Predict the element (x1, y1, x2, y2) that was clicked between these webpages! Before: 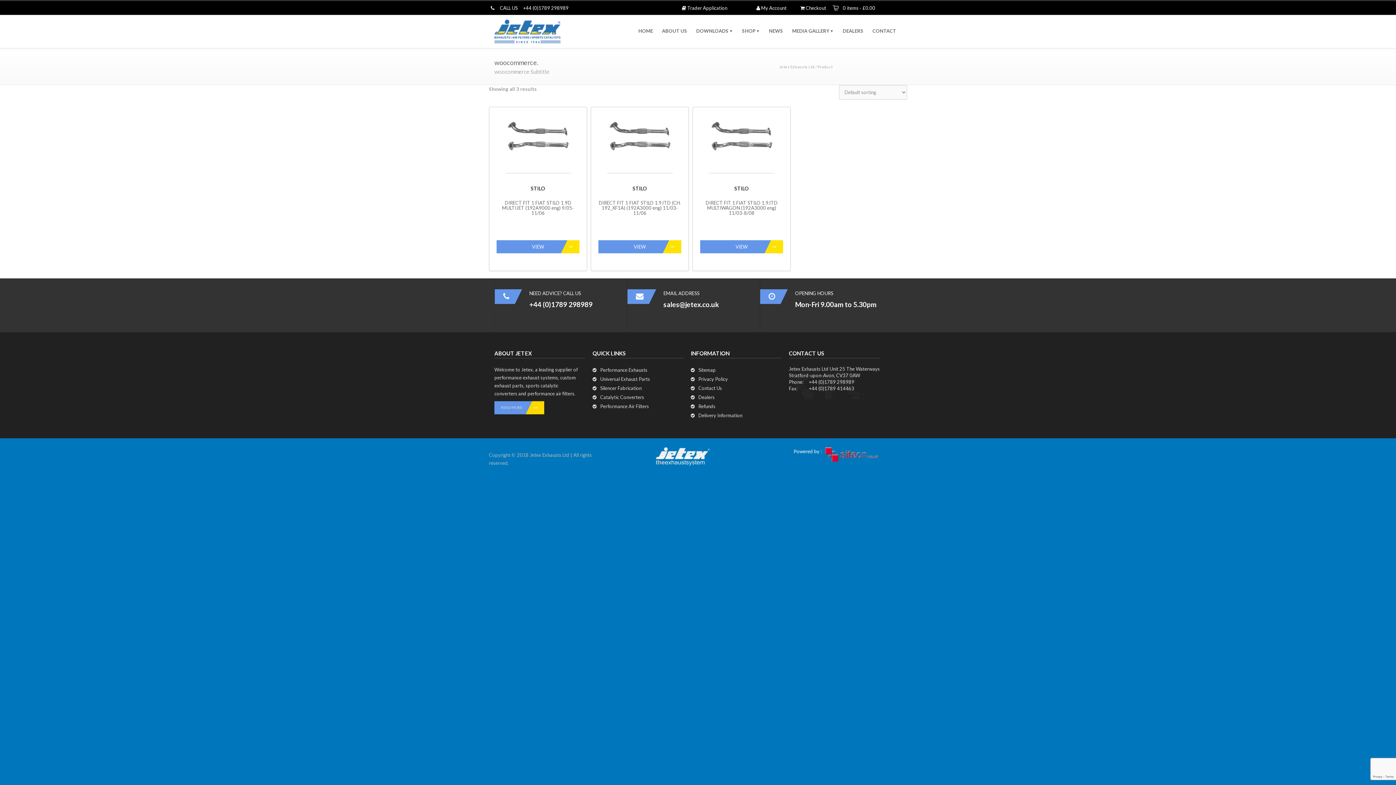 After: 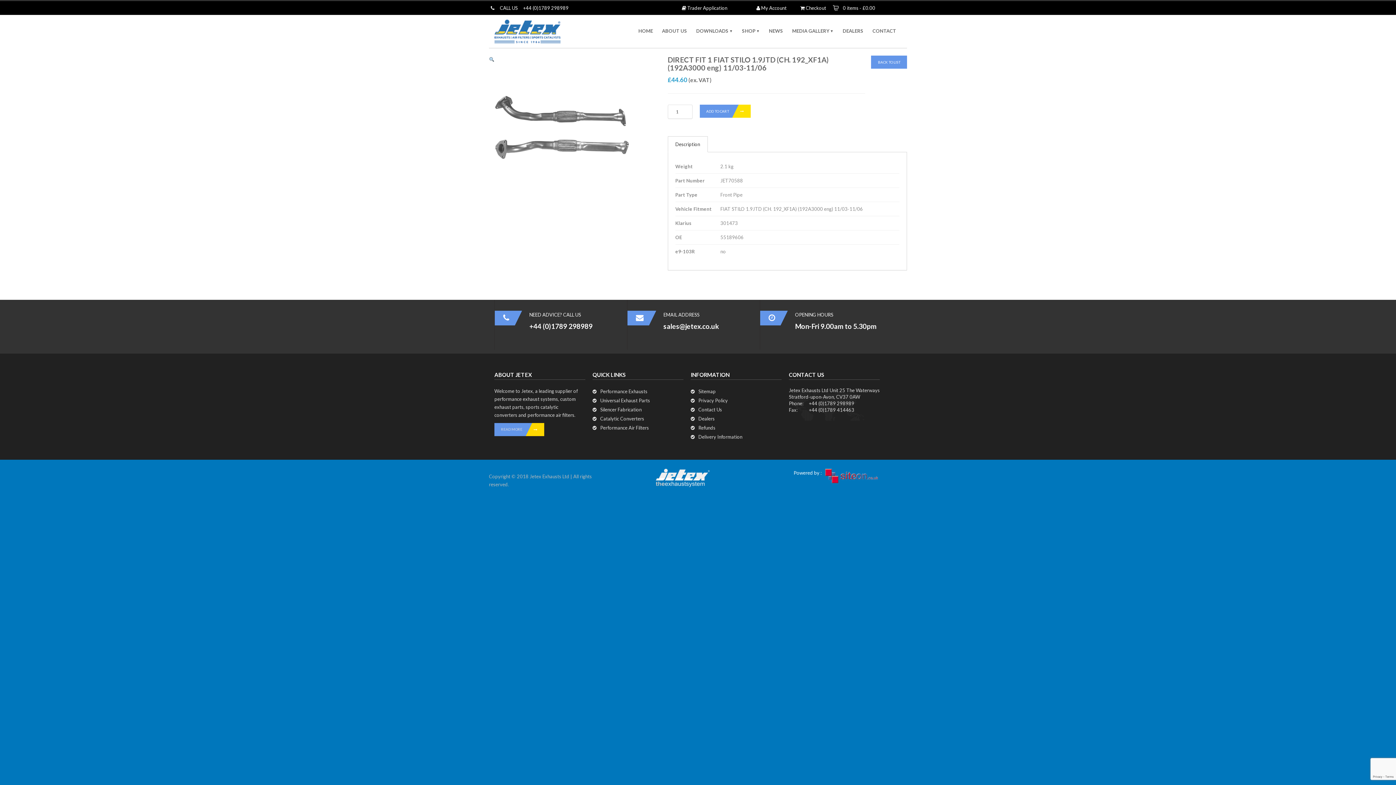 Action: bbox: (598, 240, 681, 253) label: VIEW